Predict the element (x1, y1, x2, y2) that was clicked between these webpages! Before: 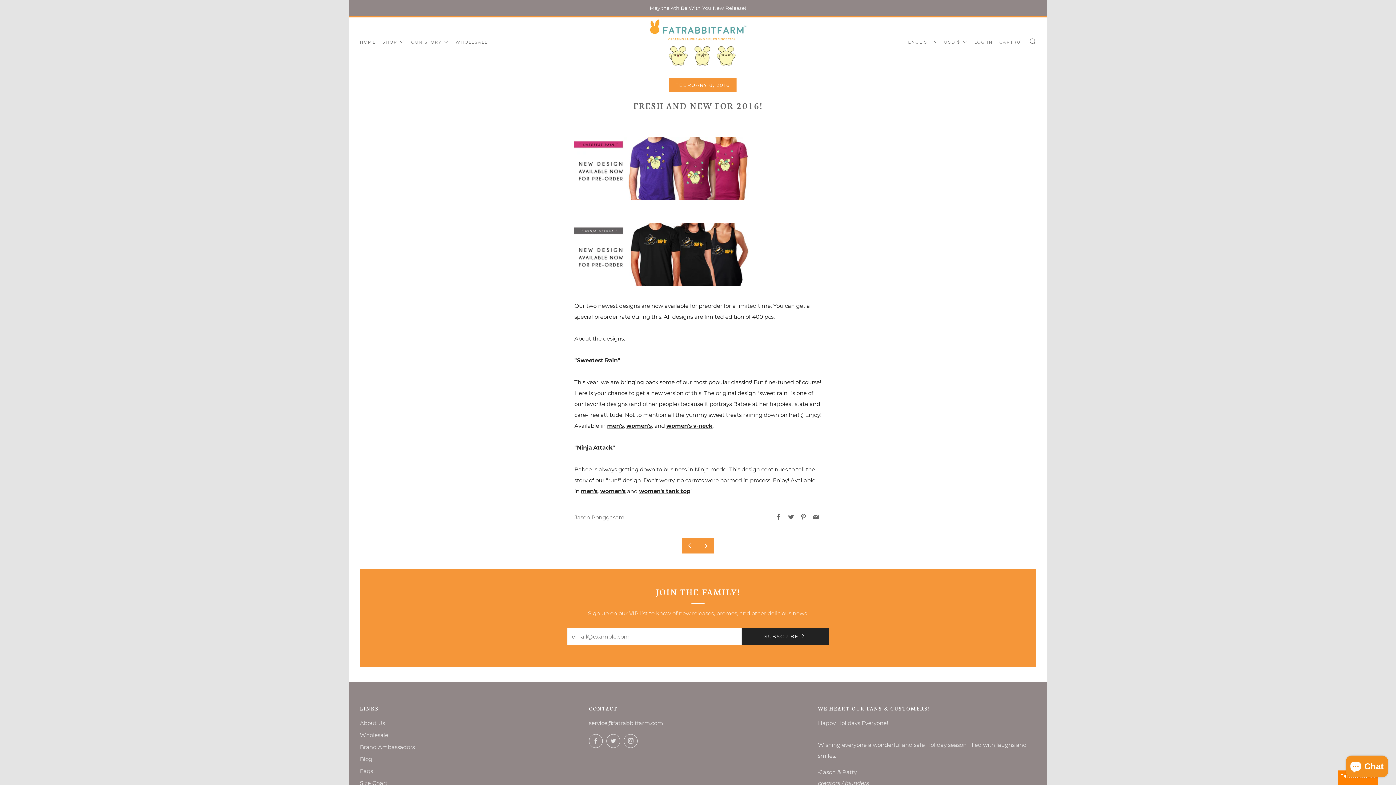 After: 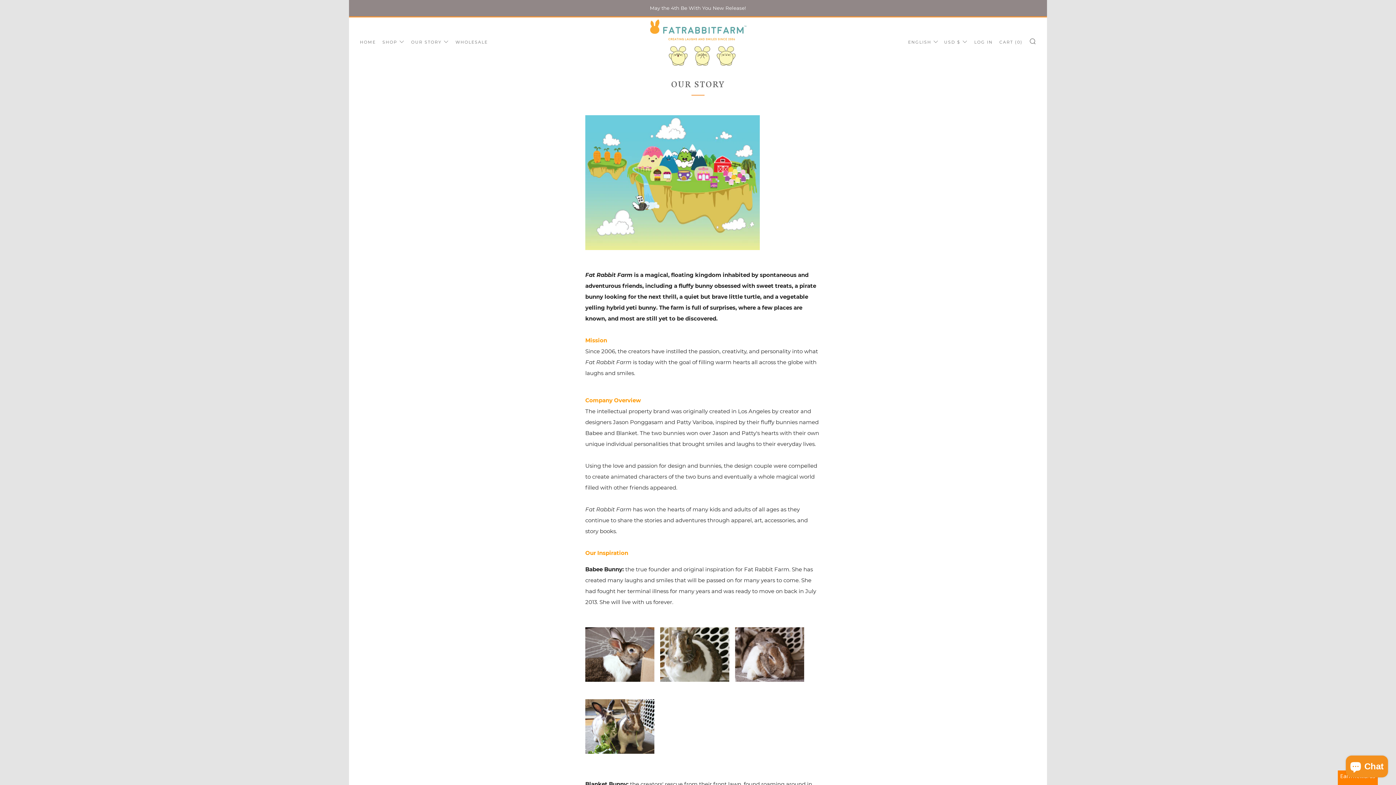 Action: label: OUR STORY bbox: (411, 36, 449, 48)